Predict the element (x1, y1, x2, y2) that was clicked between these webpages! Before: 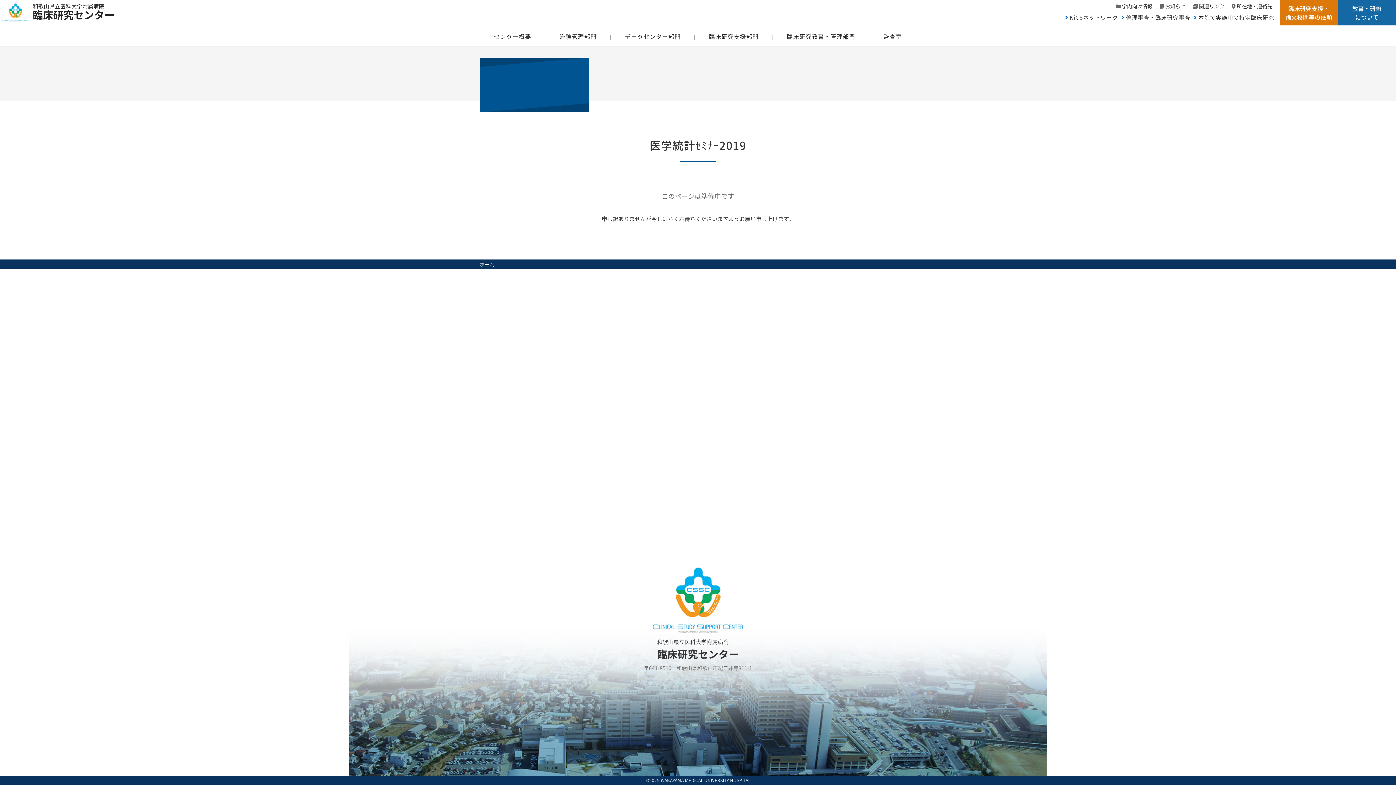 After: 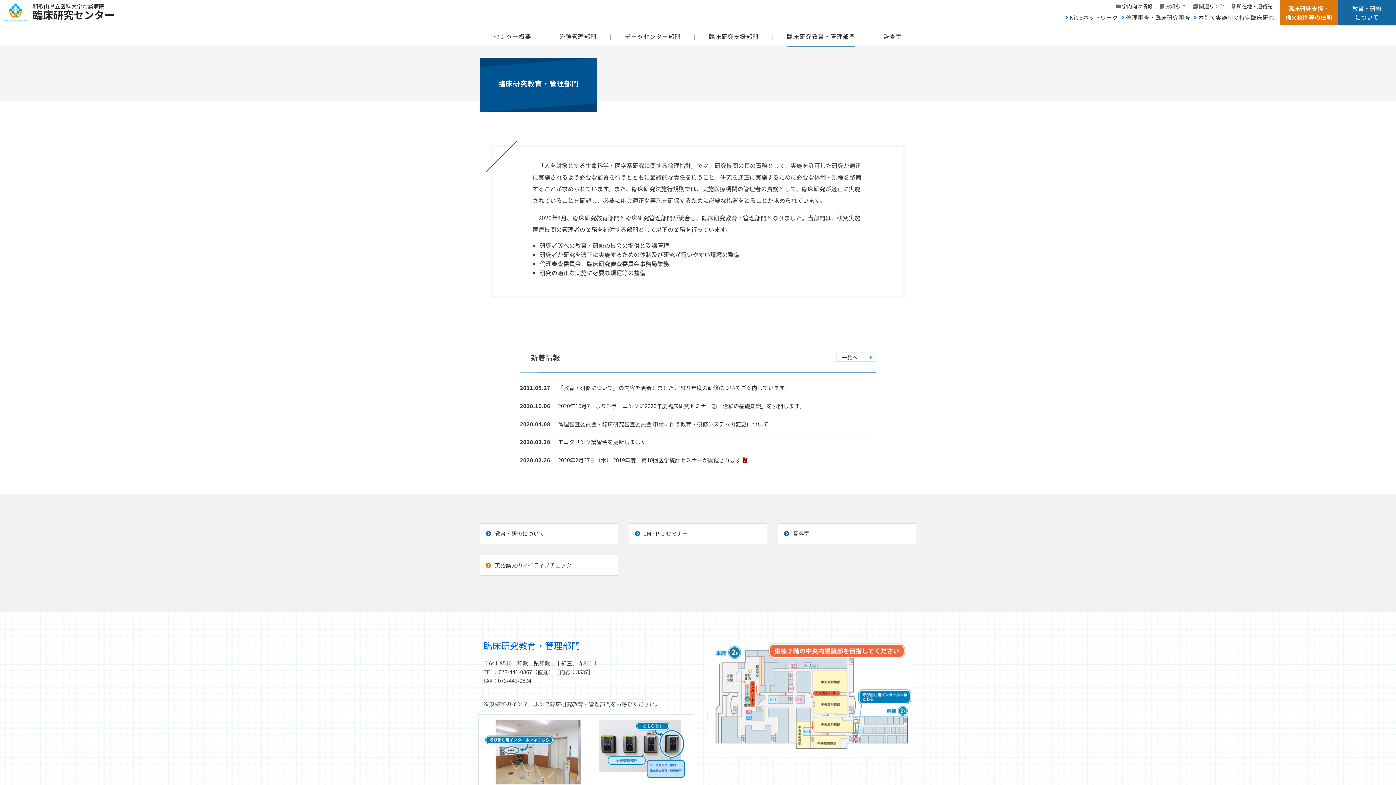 Action: label: 臨床研究教育・管理部門 bbox: (772, 28, 869, 46)